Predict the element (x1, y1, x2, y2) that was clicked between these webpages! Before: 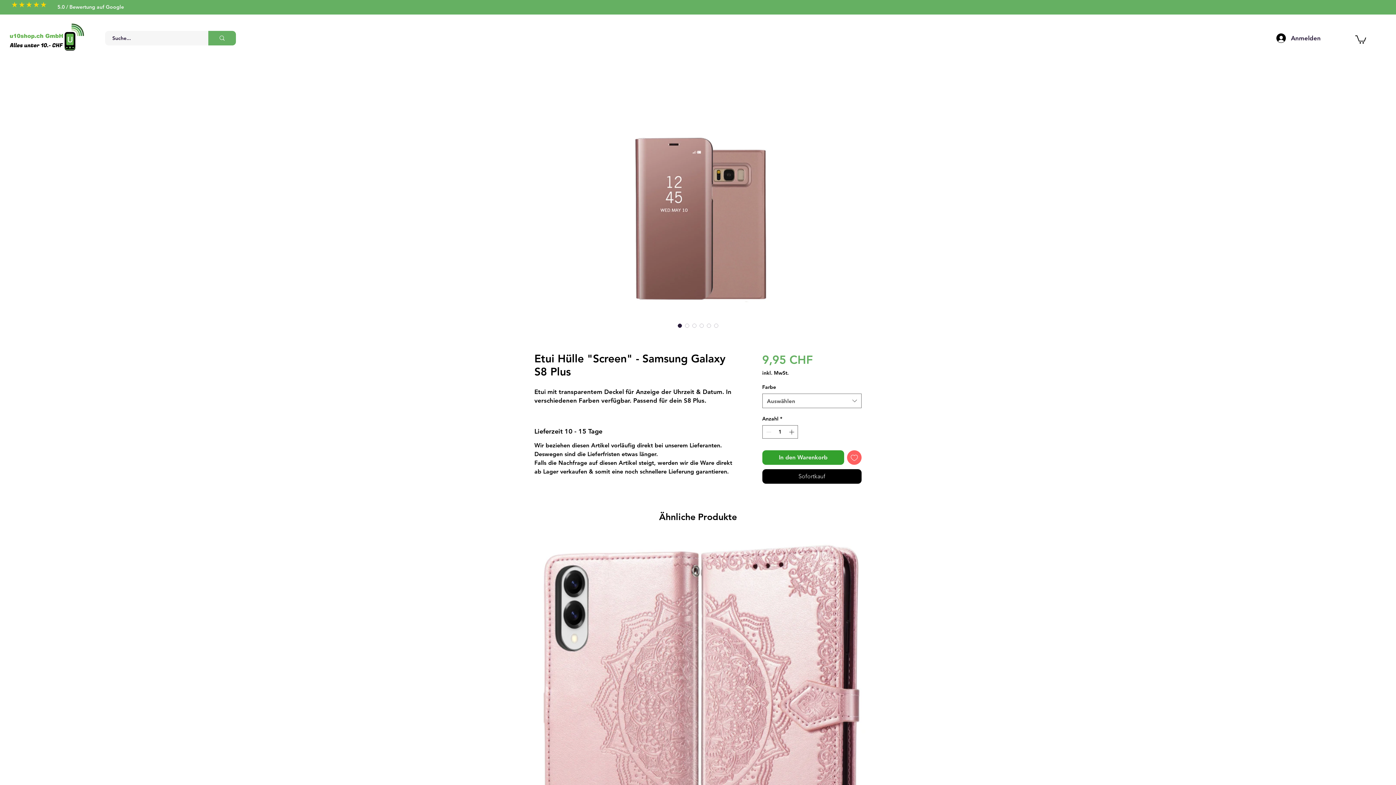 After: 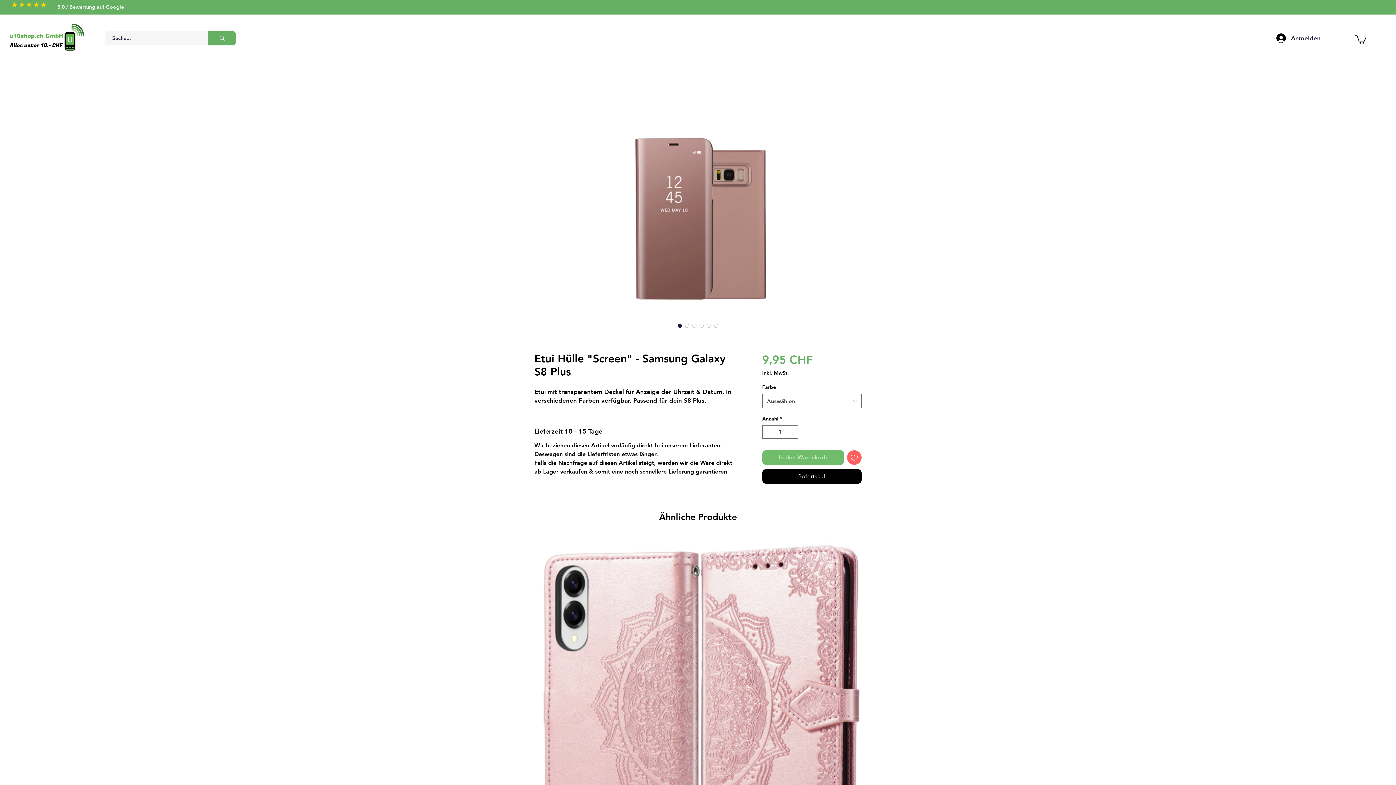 Action: bbox: (762, 450, 844, 465) label: In den Warenkorb